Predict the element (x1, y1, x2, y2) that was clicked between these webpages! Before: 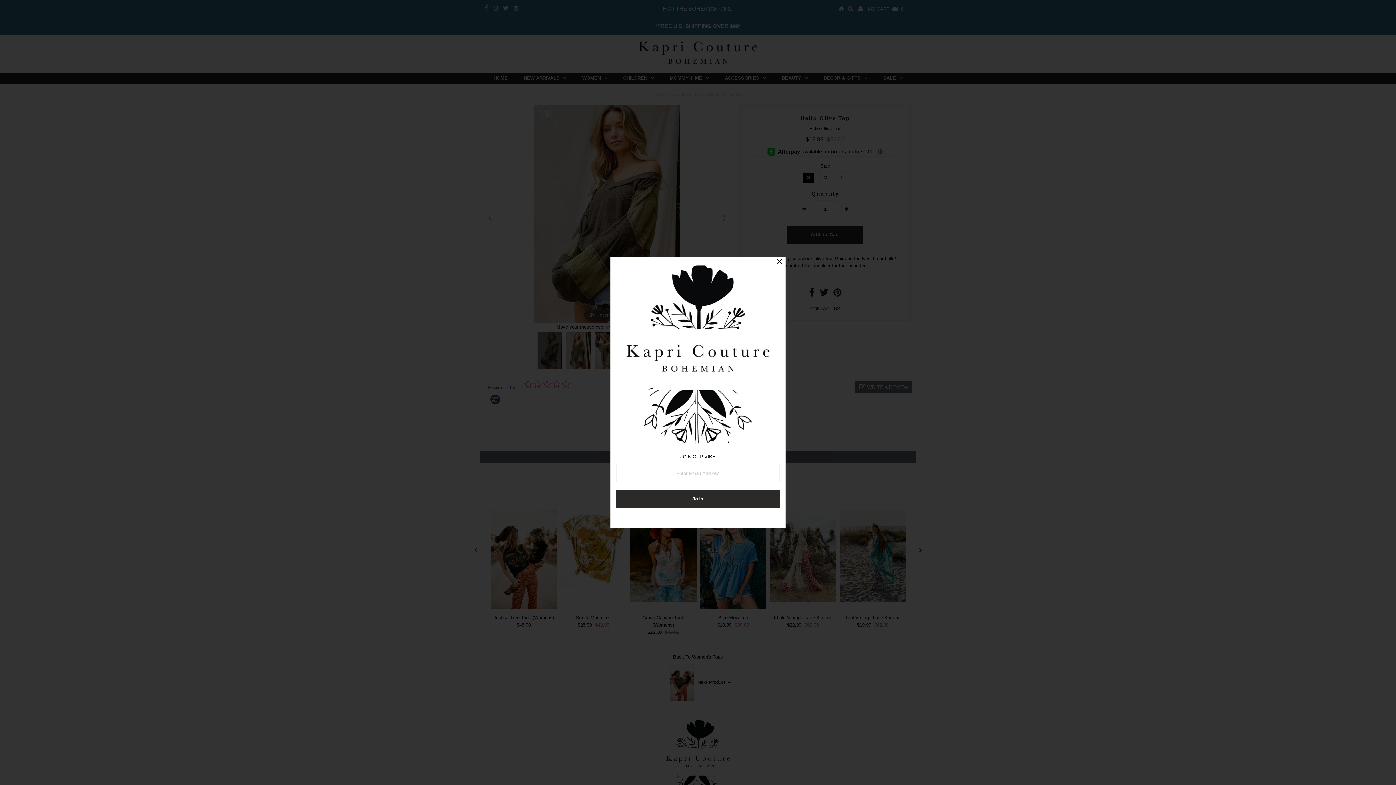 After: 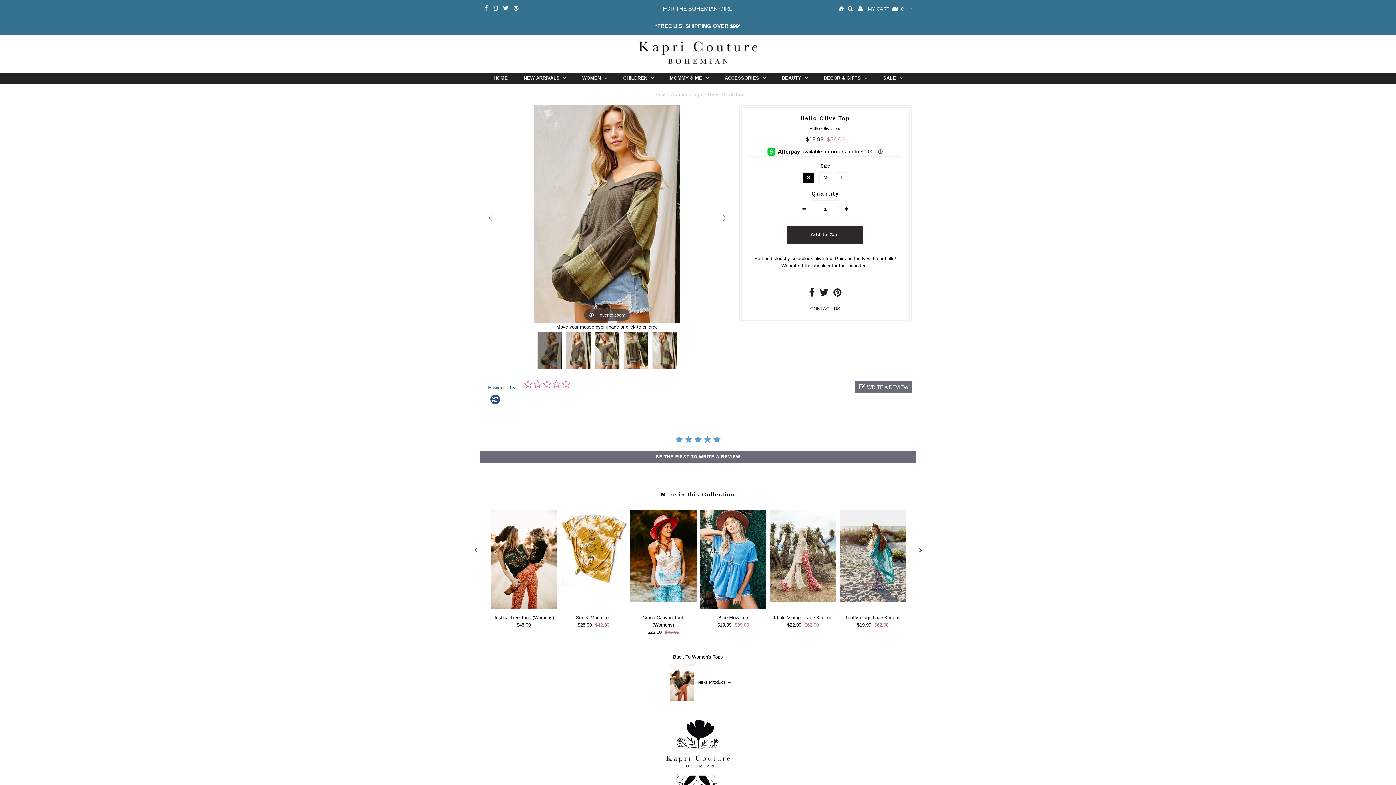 Action: bbox: (774, 257, 785, 268)